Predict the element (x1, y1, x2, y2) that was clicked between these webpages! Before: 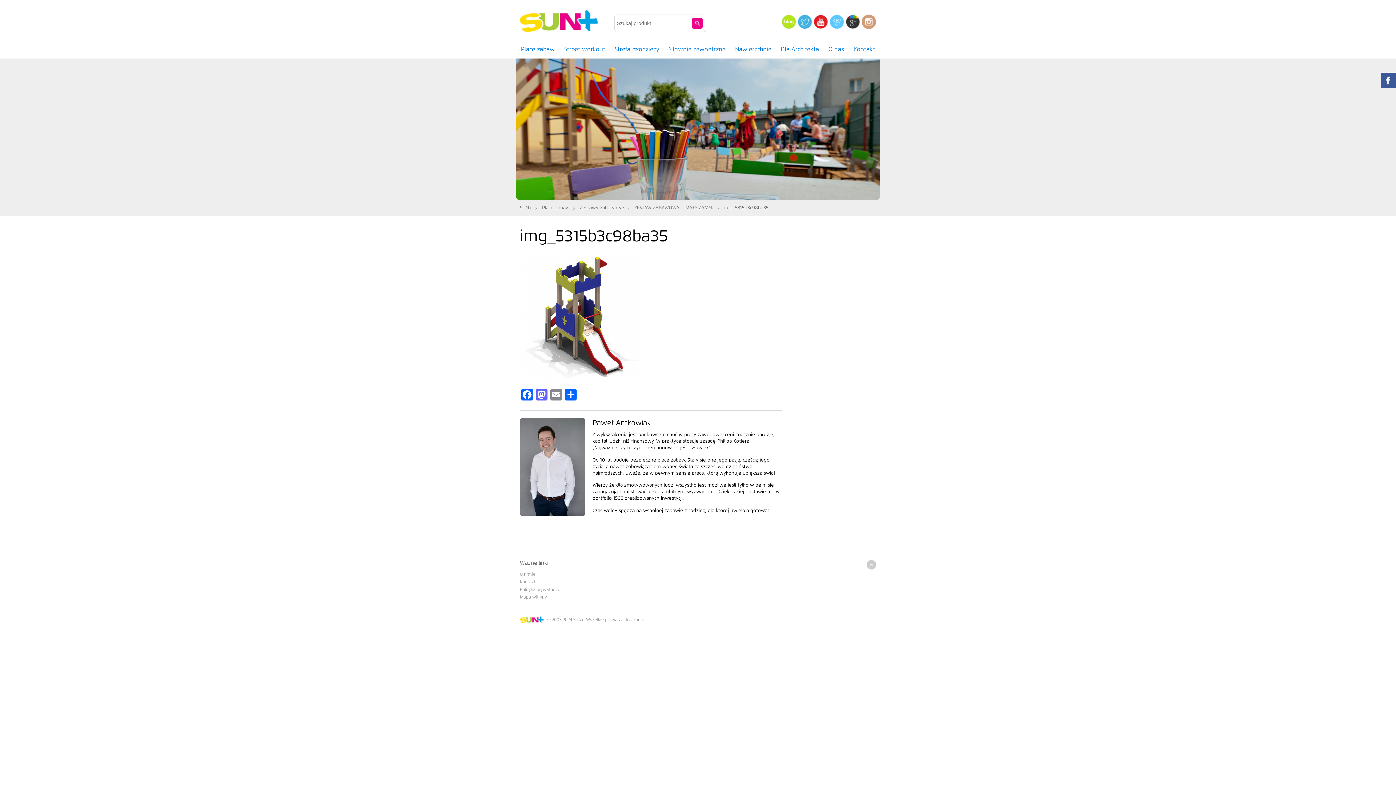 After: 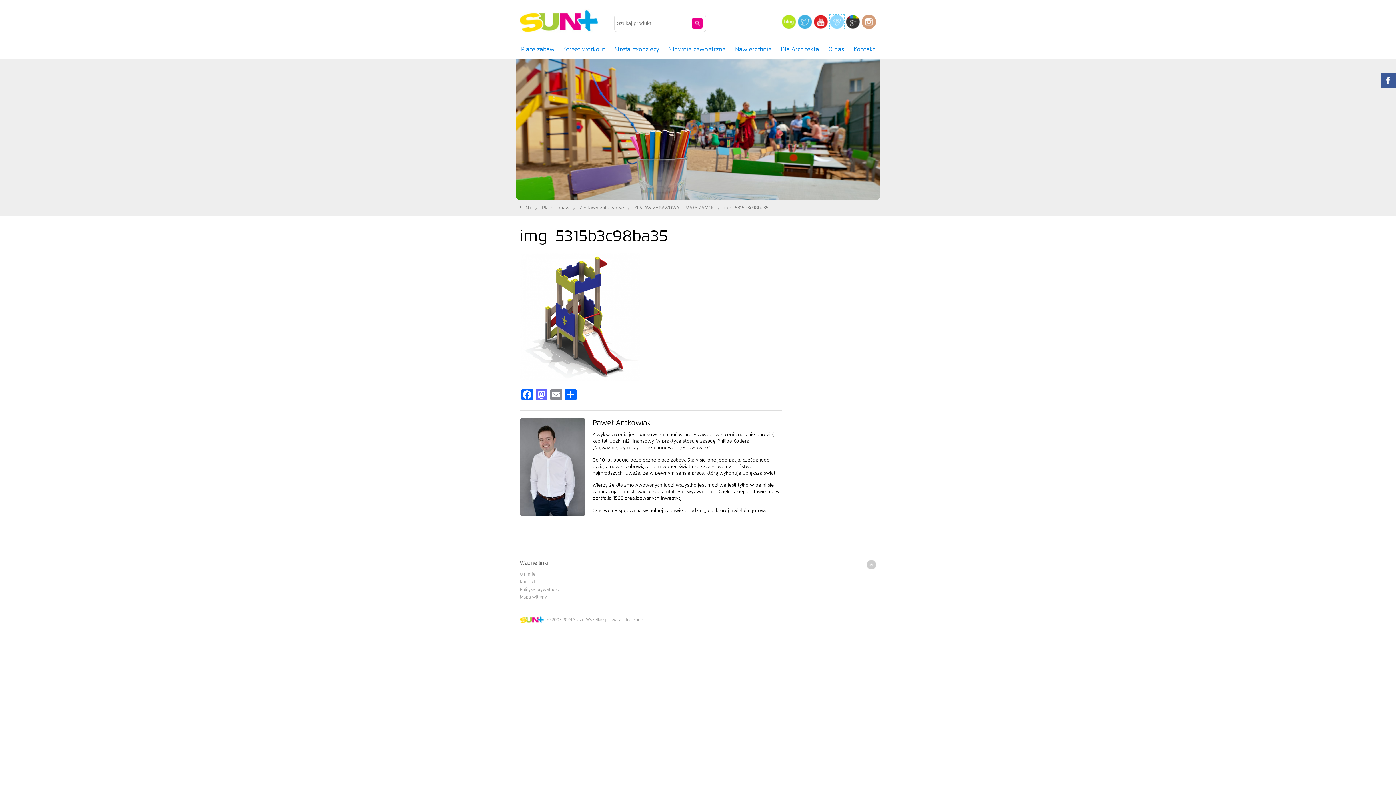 Action: label: Vimeo bbox: (829, 14, 844, 29)